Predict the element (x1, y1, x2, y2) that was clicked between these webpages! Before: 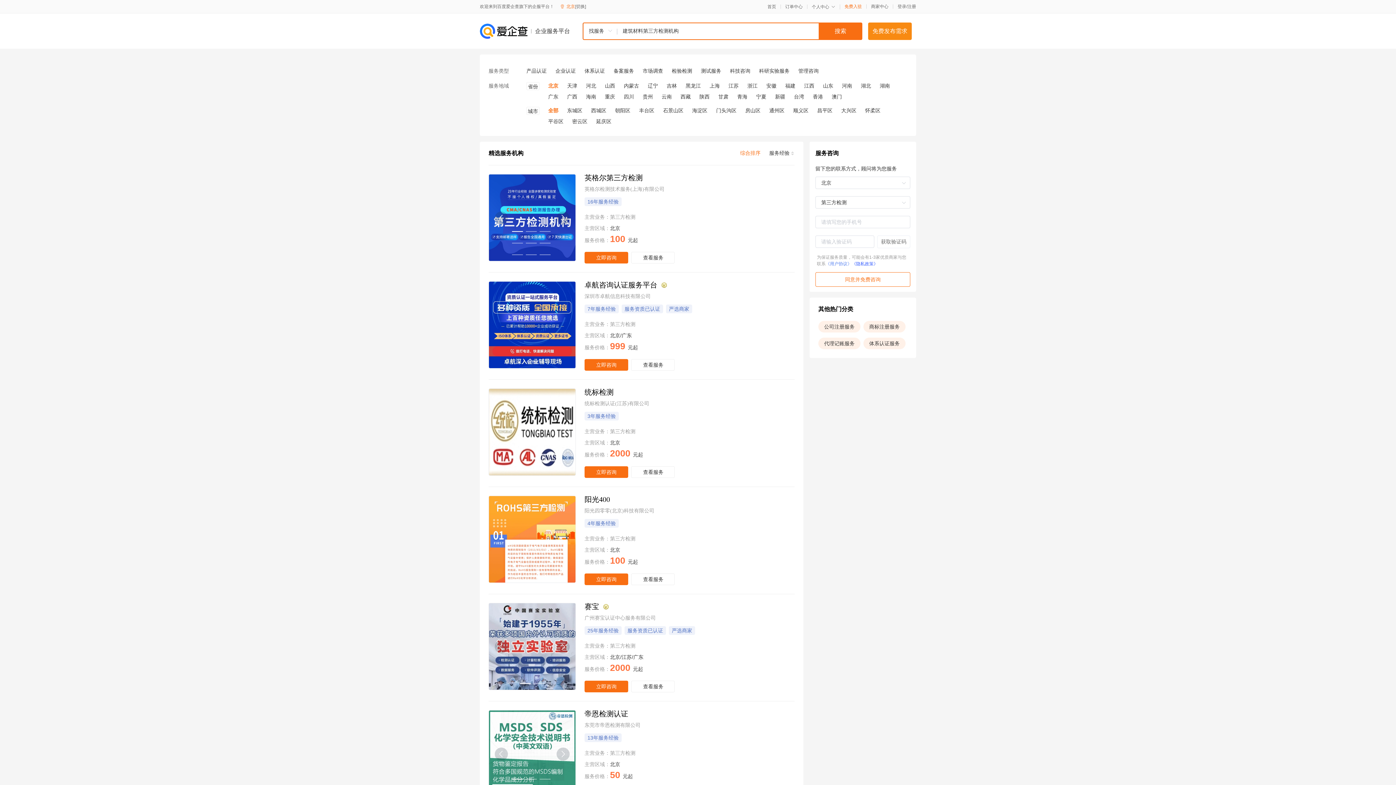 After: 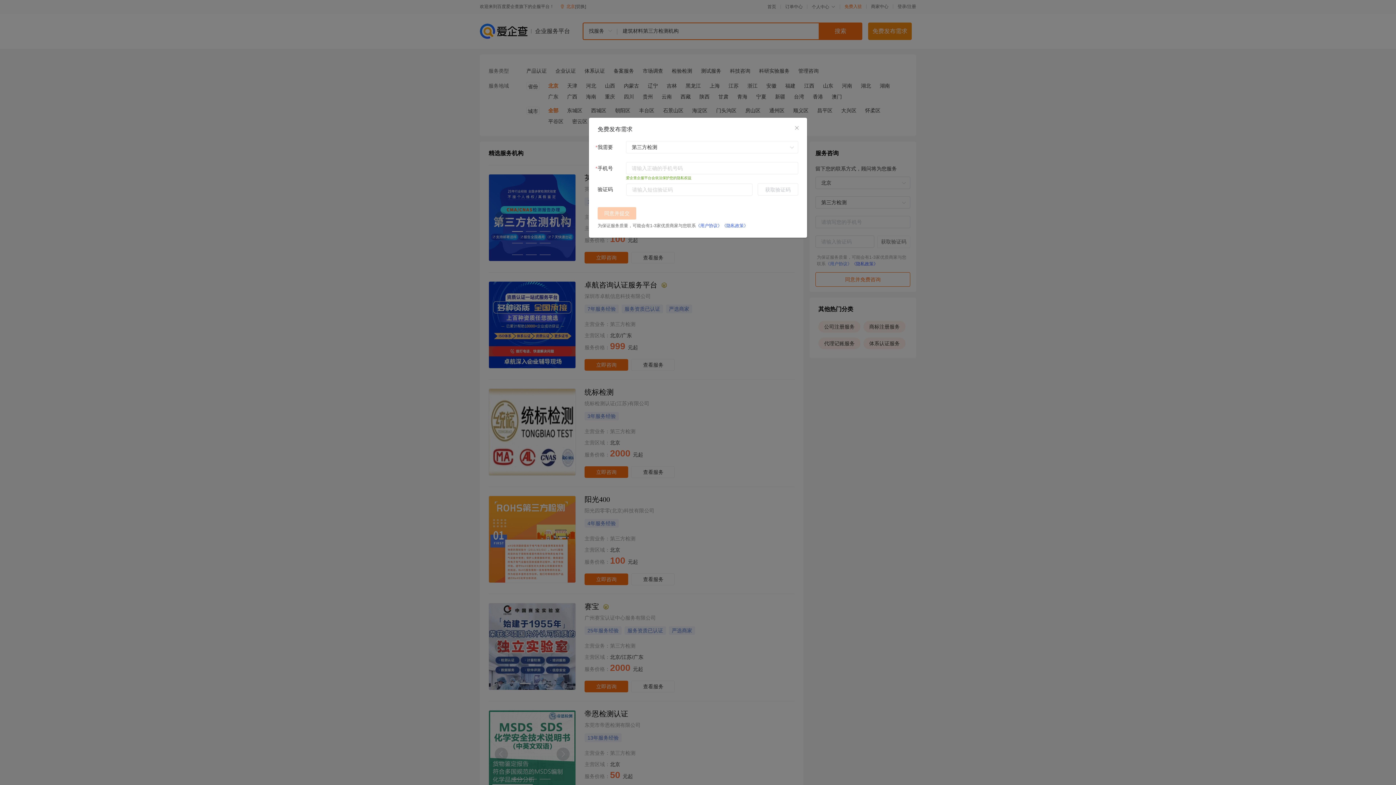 Action: label: 免费发布需求 bbox: (868, 22, 912, 39)